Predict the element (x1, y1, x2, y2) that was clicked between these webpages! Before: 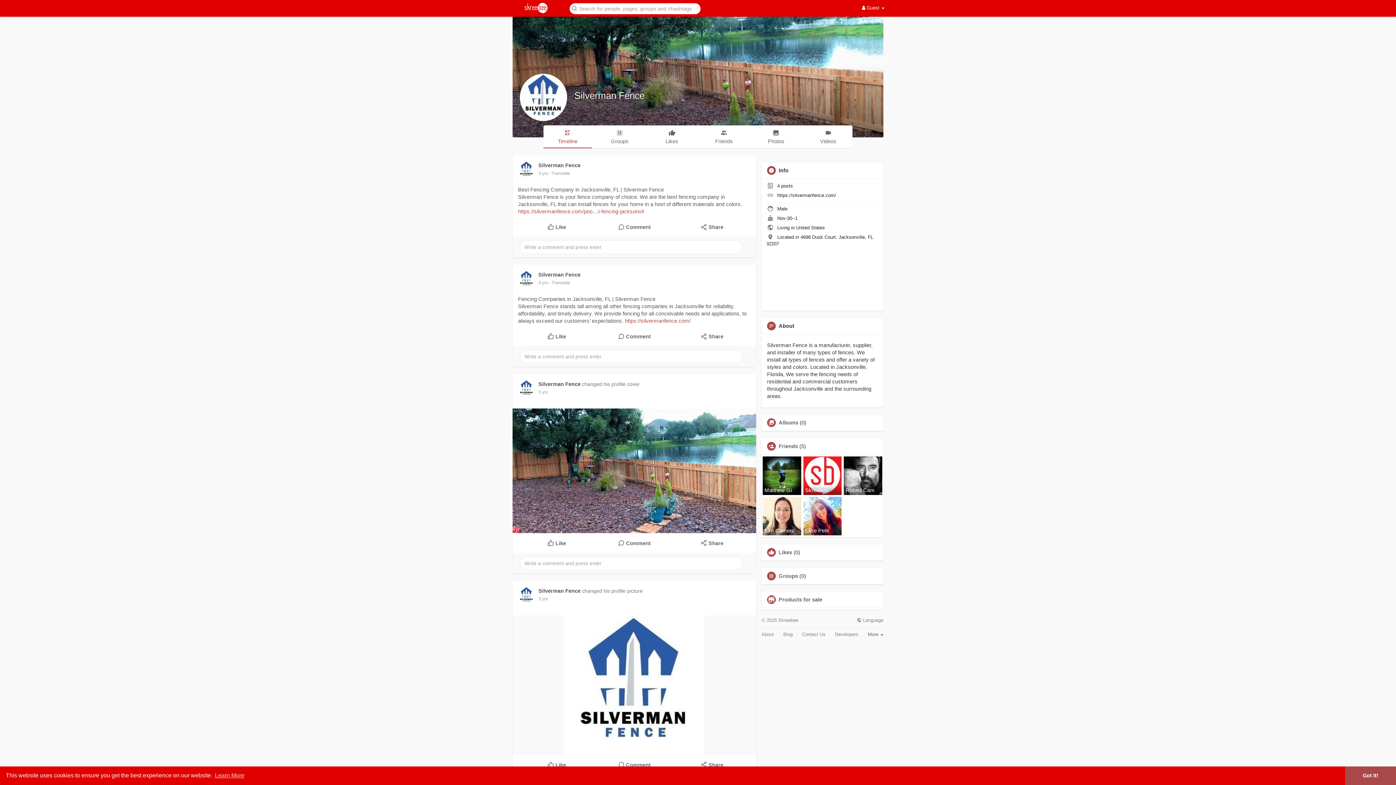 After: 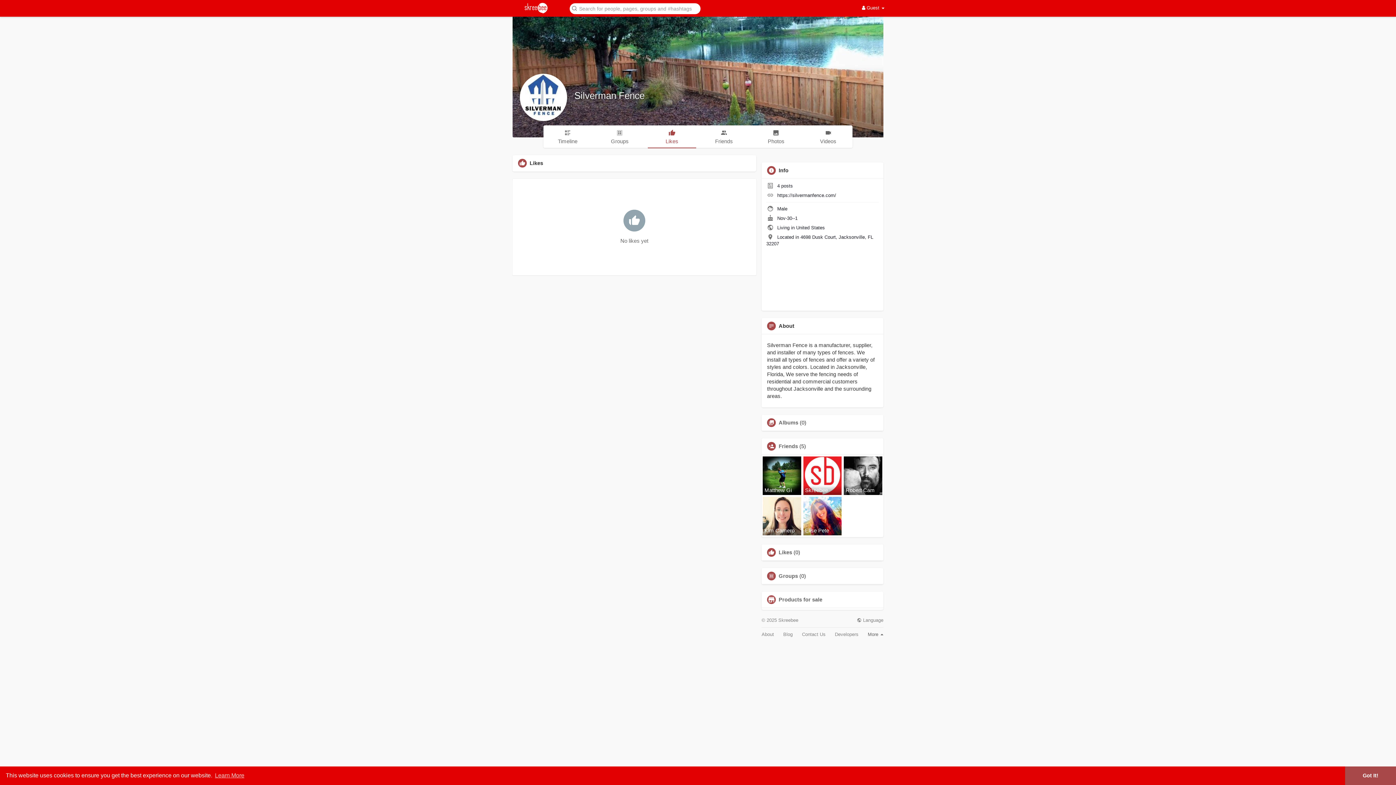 Action: label: Likes bbox: (778, 549, 792, 555)